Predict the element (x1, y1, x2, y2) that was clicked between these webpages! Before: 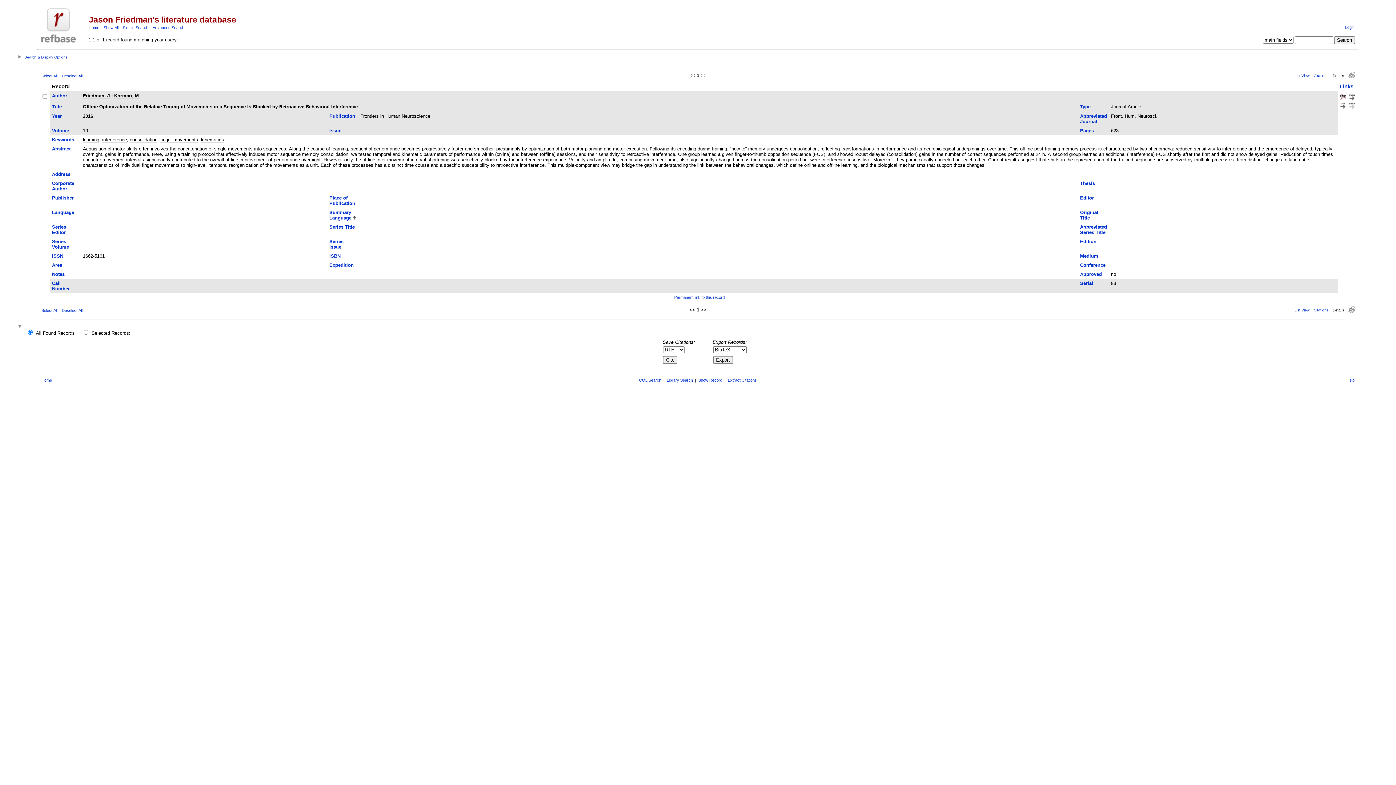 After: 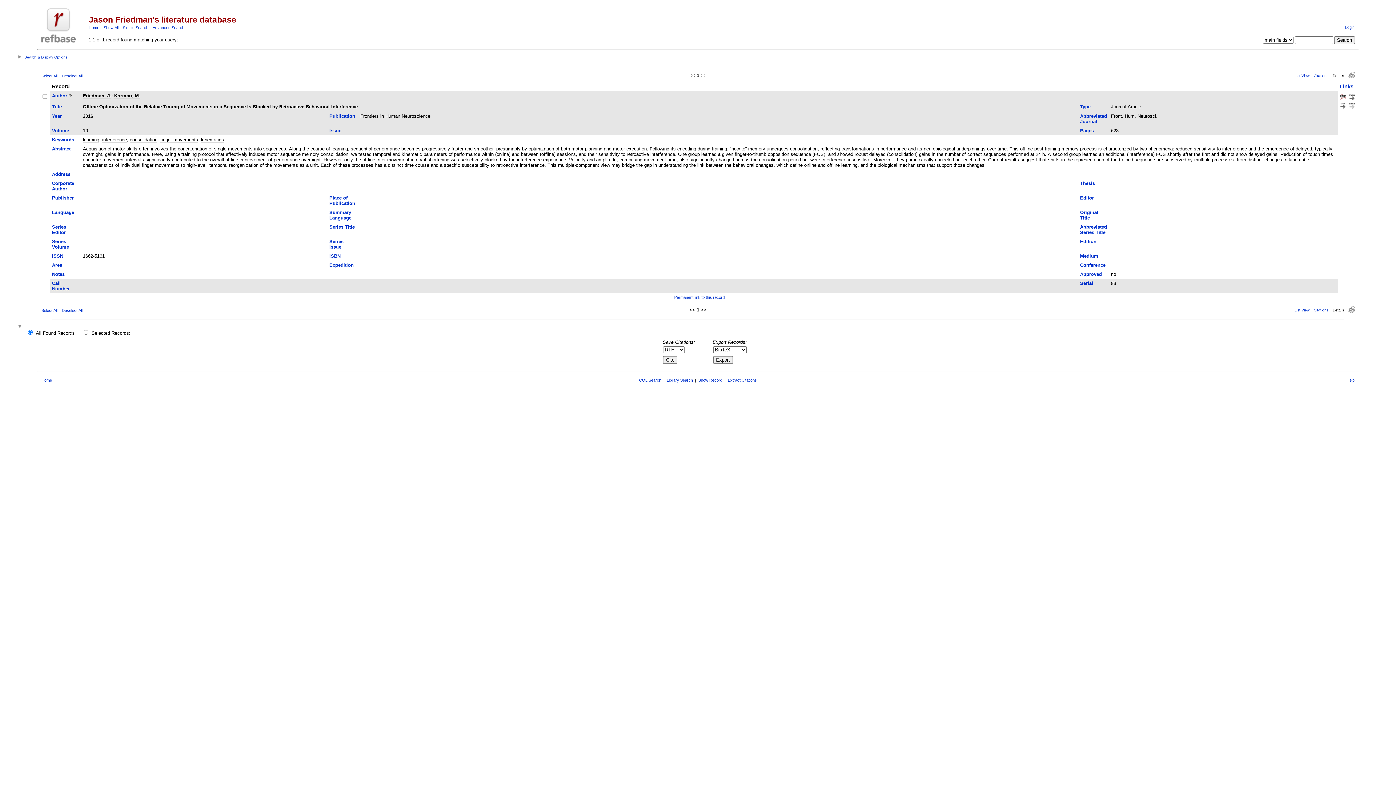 Action: bbox: (52, 93, 67, 98) label: Author